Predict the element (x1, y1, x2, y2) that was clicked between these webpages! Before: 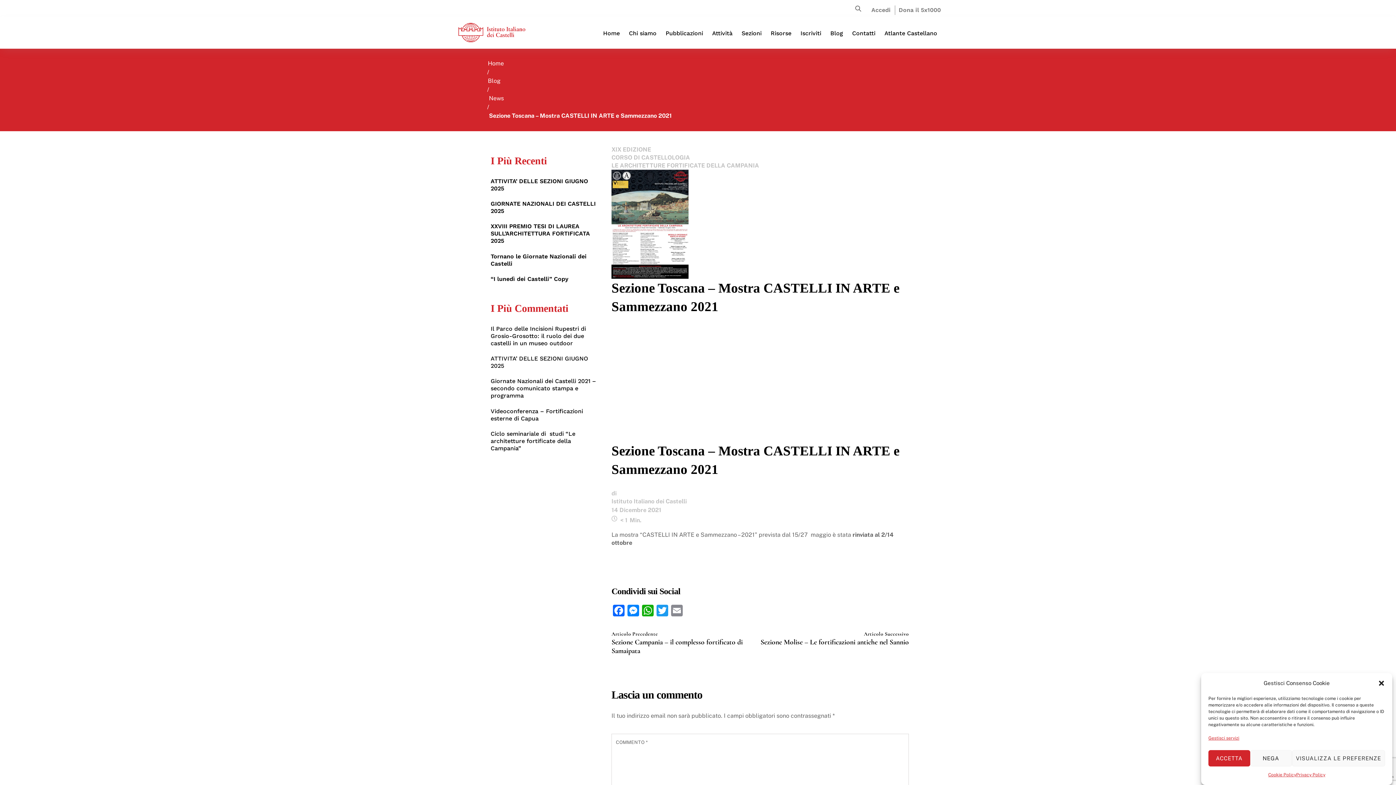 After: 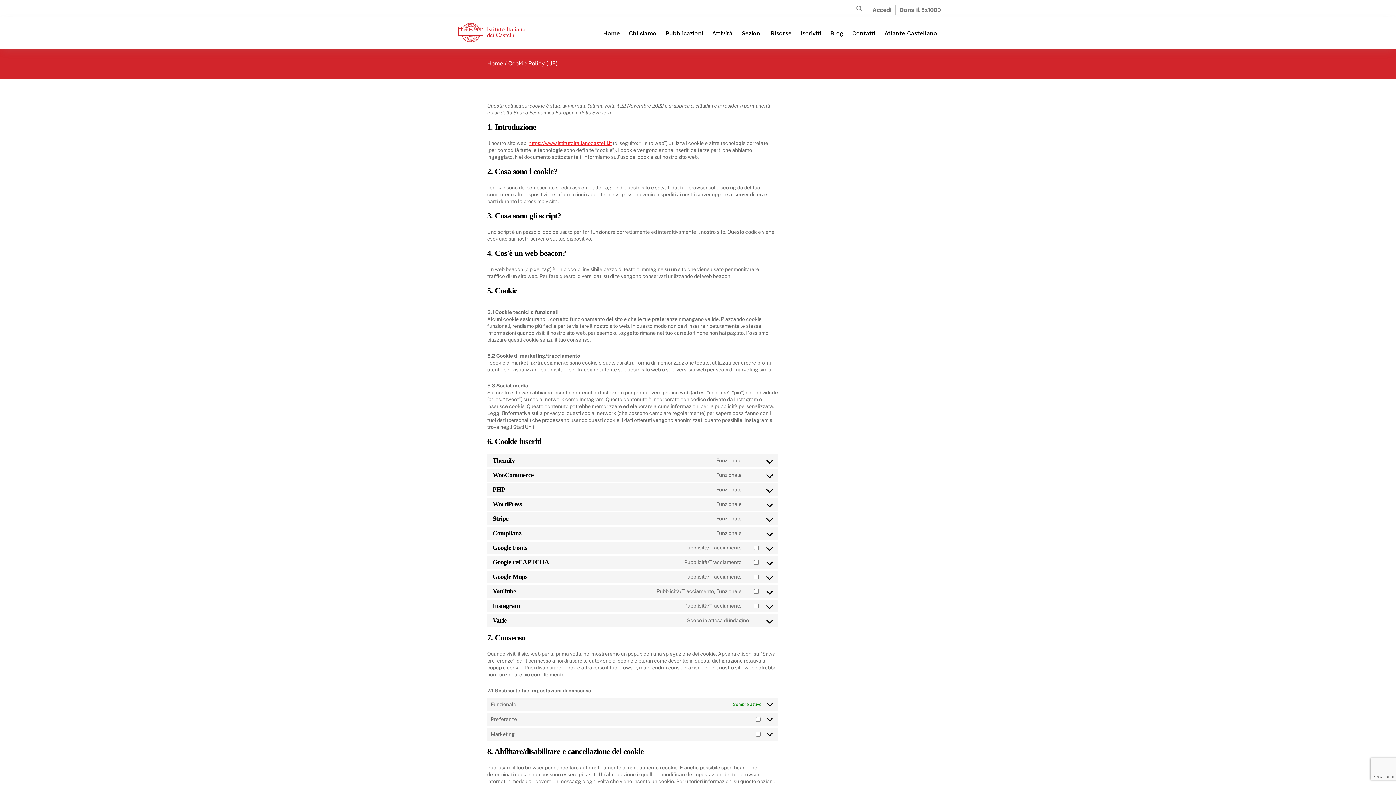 Action: bbox: (1268, 770, 1296, 780) label: Cookie Policy